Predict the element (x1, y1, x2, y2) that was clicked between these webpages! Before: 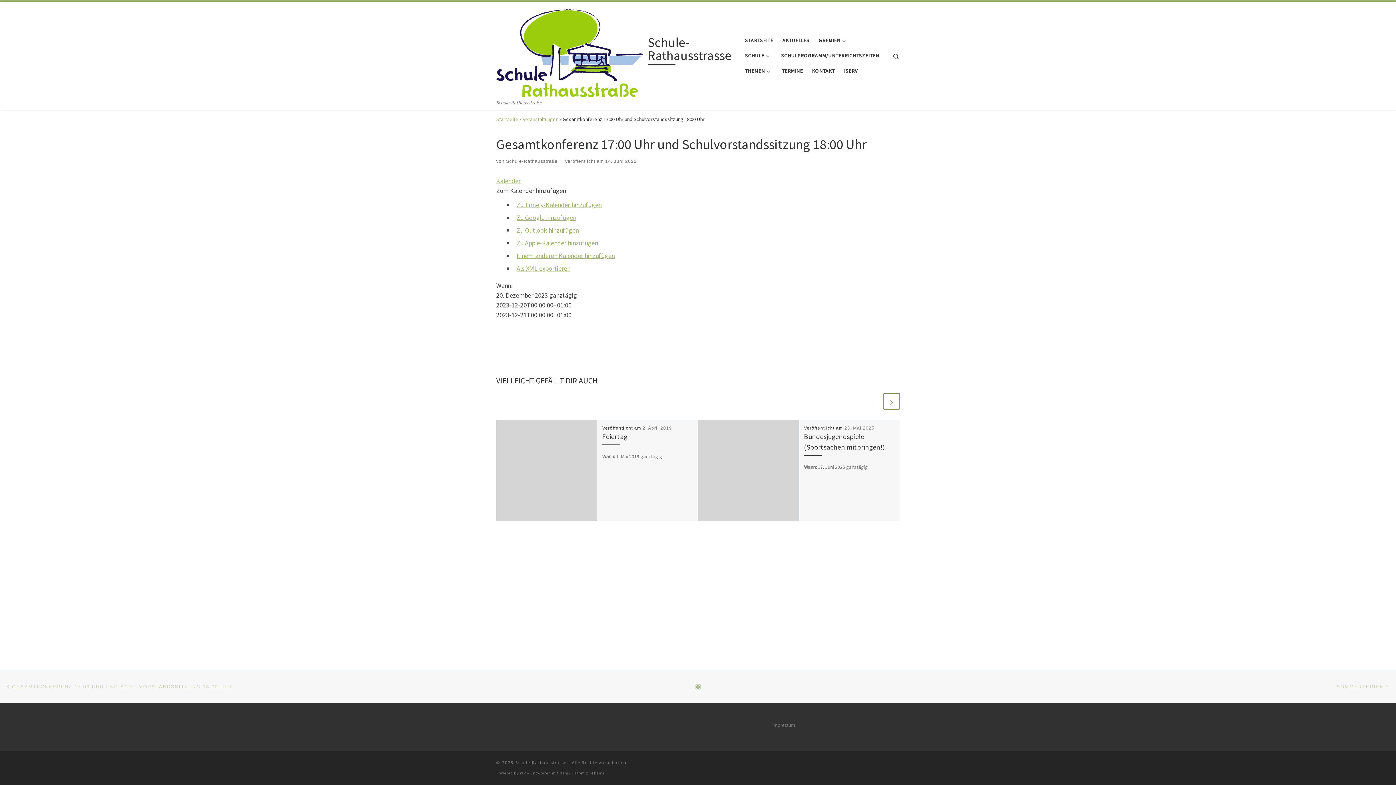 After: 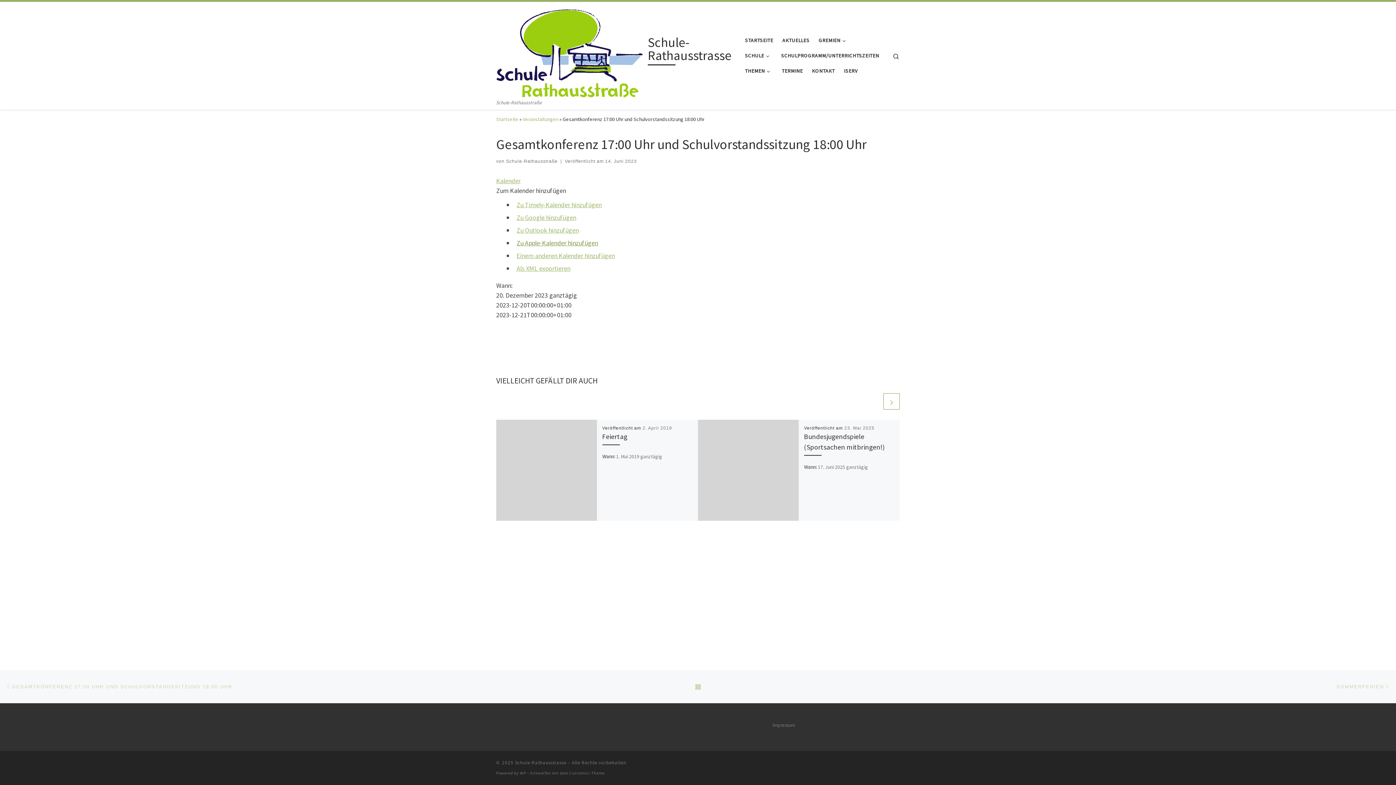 Action: bbox: (516, 239, 598, 247) label: Zu Apple-Kalender hinzufügen